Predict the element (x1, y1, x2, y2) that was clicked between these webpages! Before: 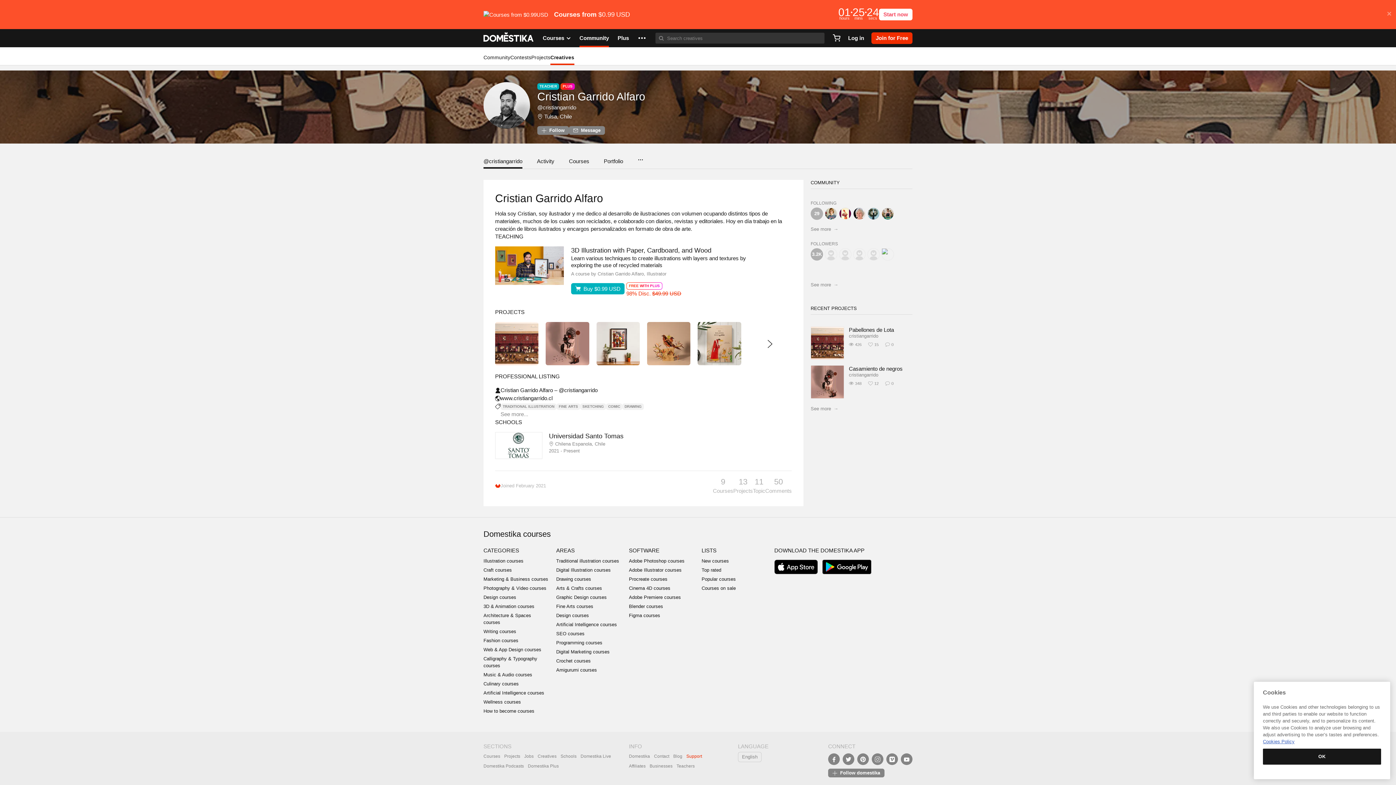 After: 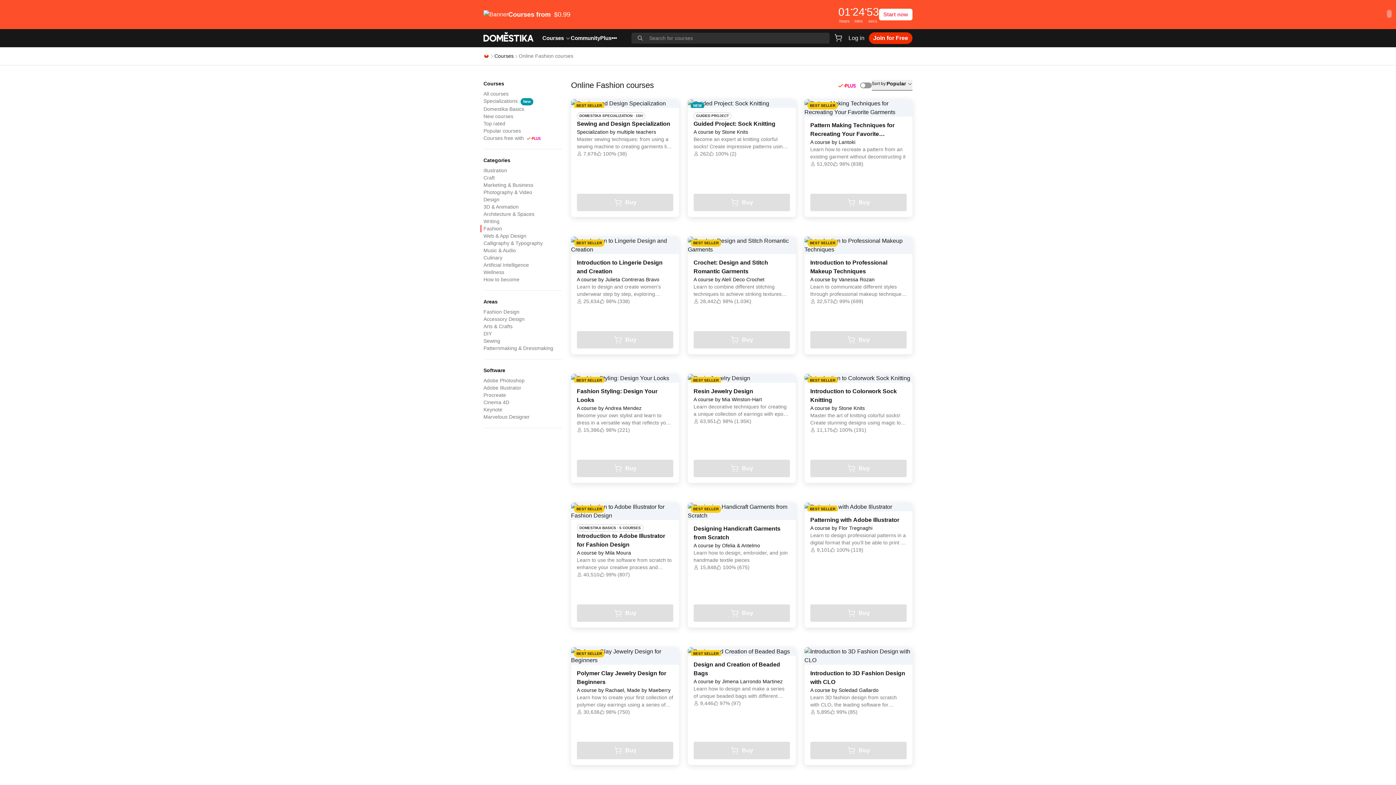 Action: label: Fashion courses bbox: (483, 638, 518, 643)